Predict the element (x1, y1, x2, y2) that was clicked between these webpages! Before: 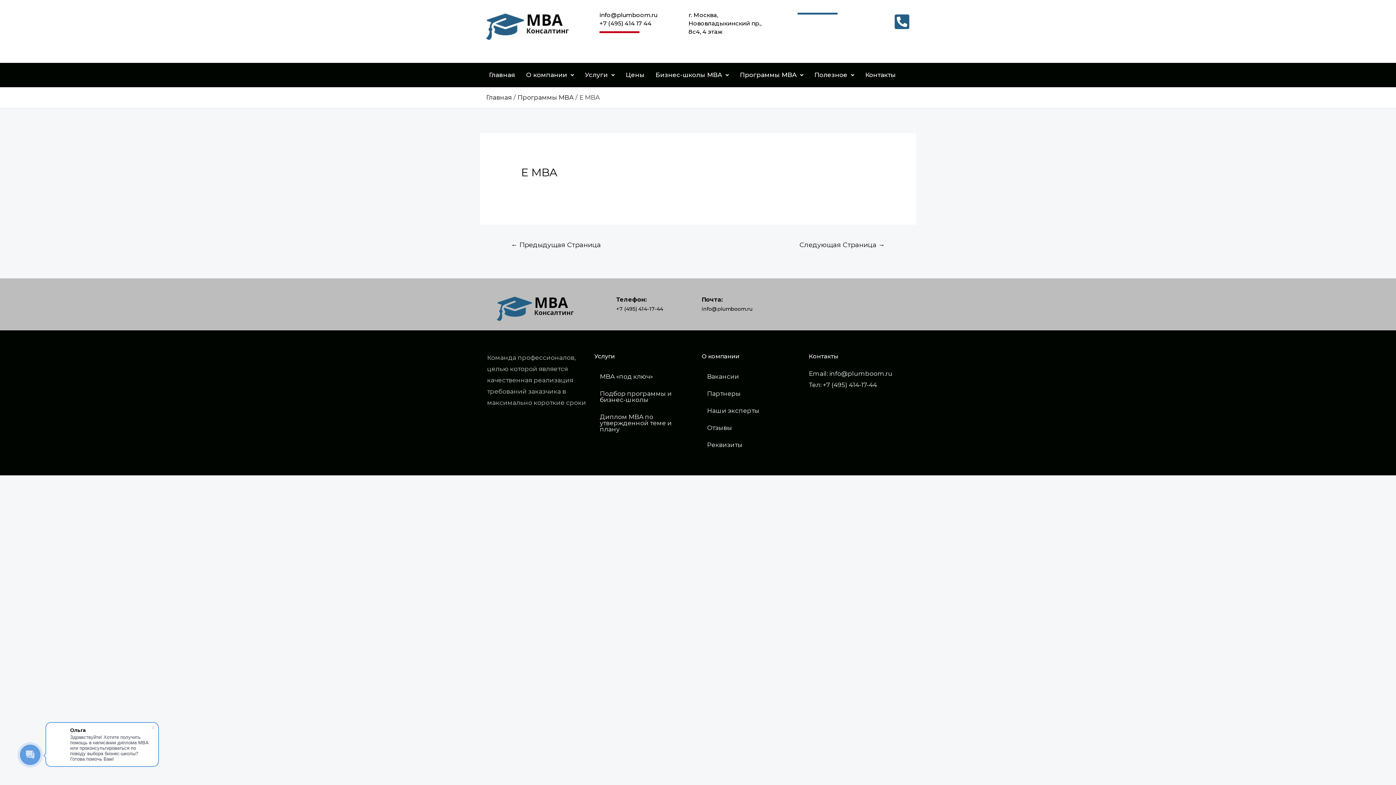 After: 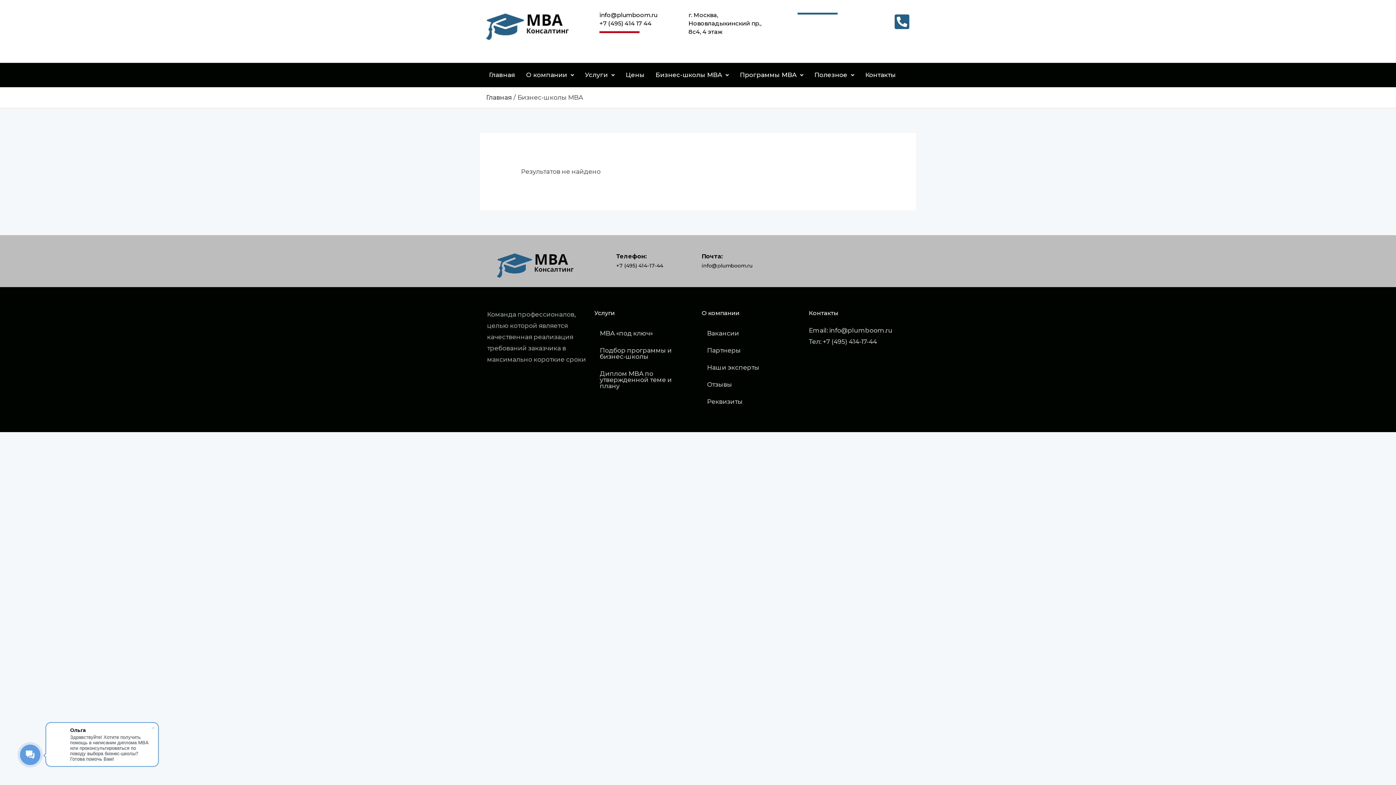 Action: bbox: (650, 66, 734, 83) label: Бизнес-школы MBA